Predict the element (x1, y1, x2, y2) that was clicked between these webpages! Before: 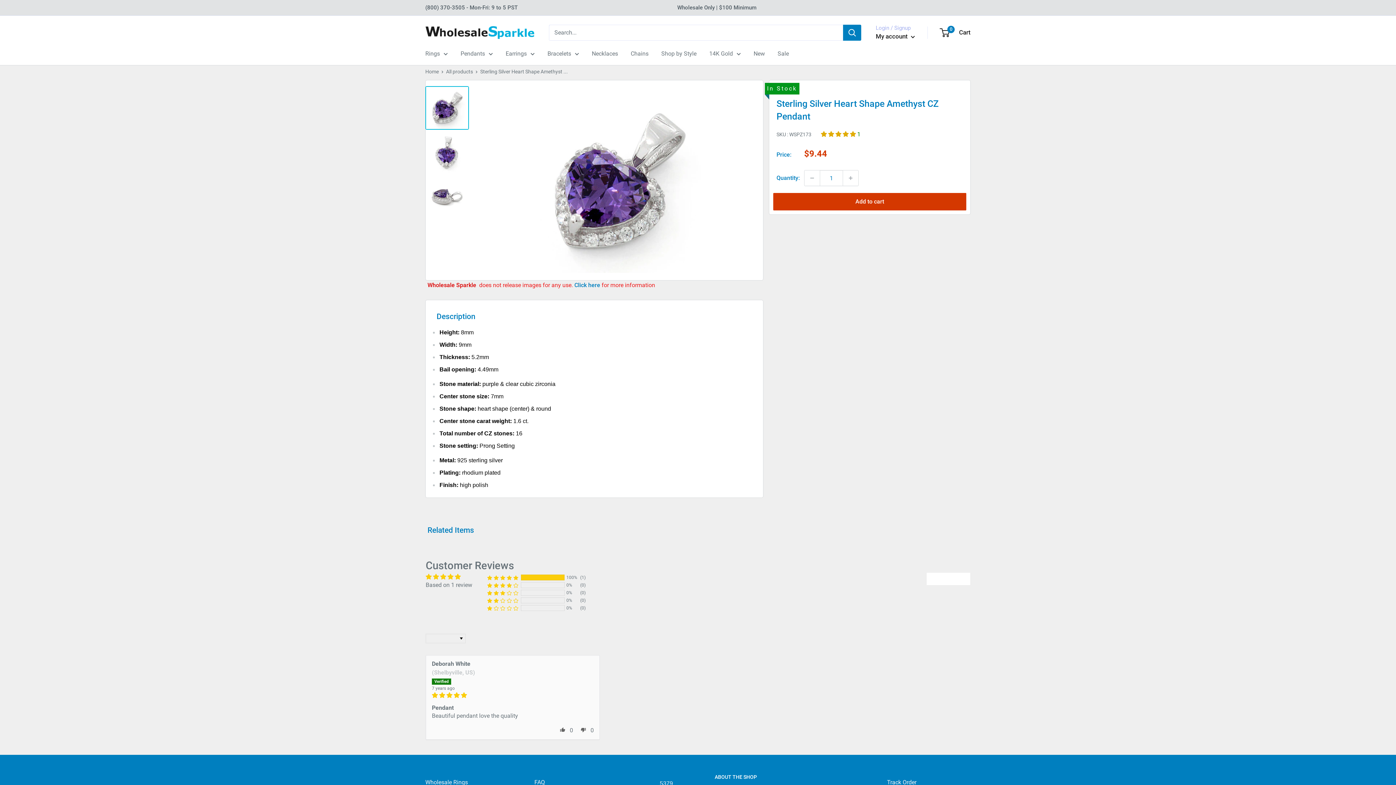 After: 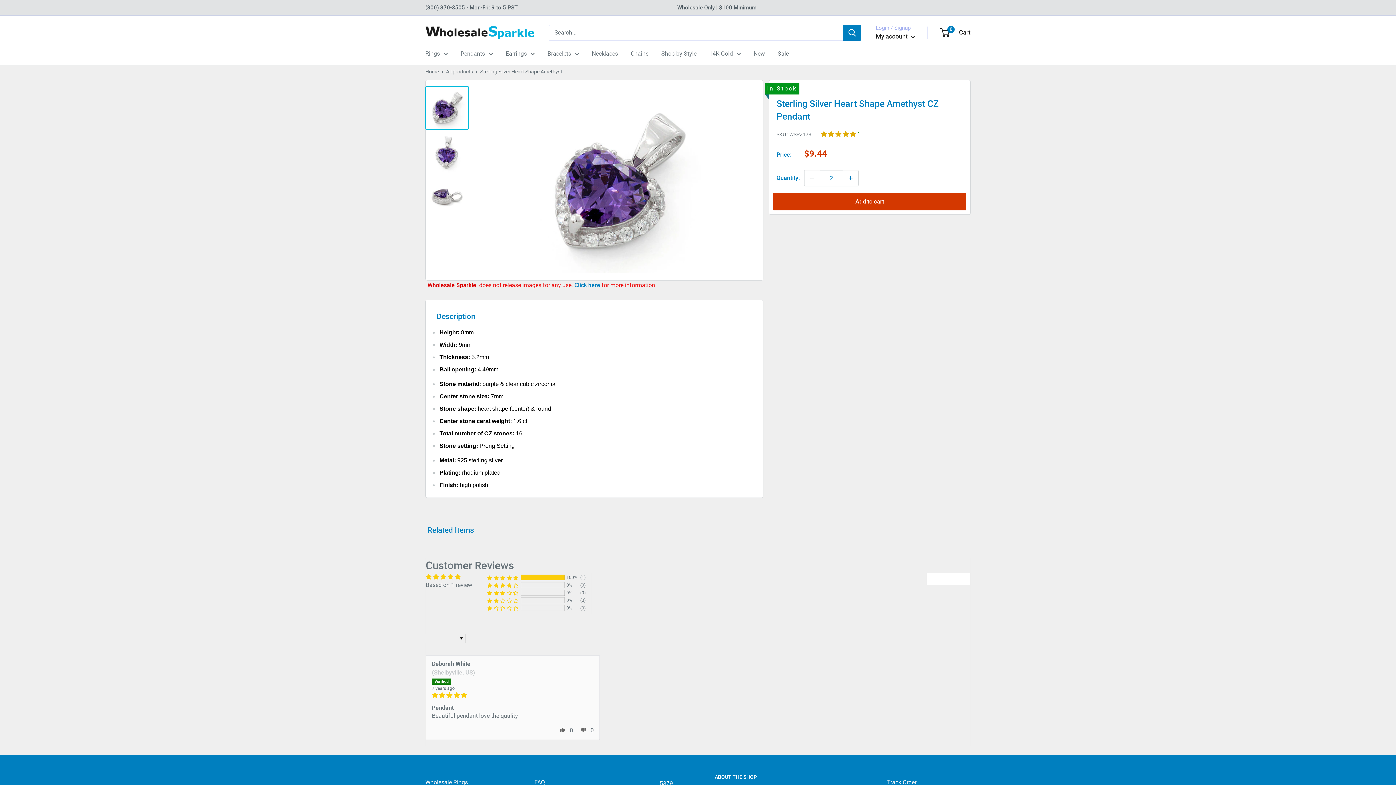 Action: bbox: (843, 170, 858, 185) label: Increase quantity by 1